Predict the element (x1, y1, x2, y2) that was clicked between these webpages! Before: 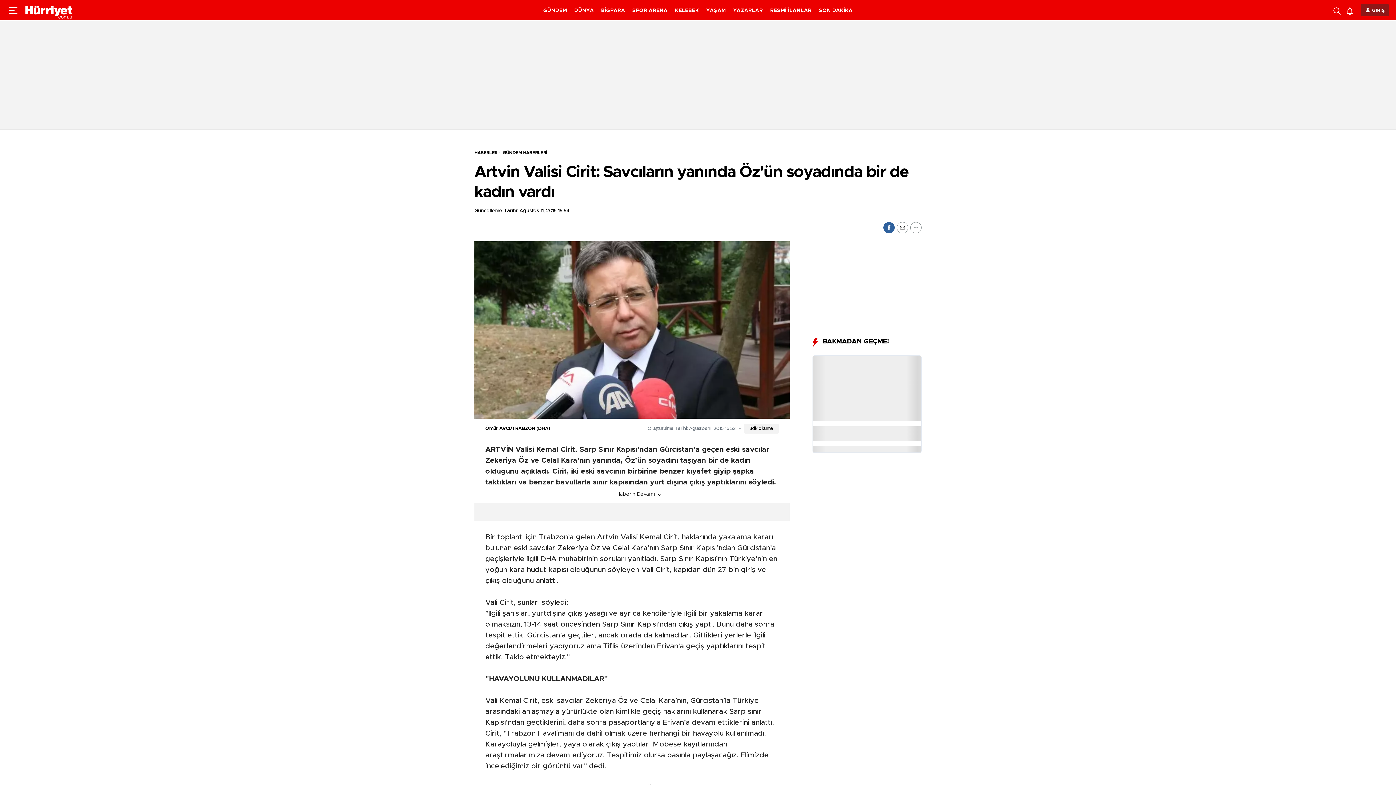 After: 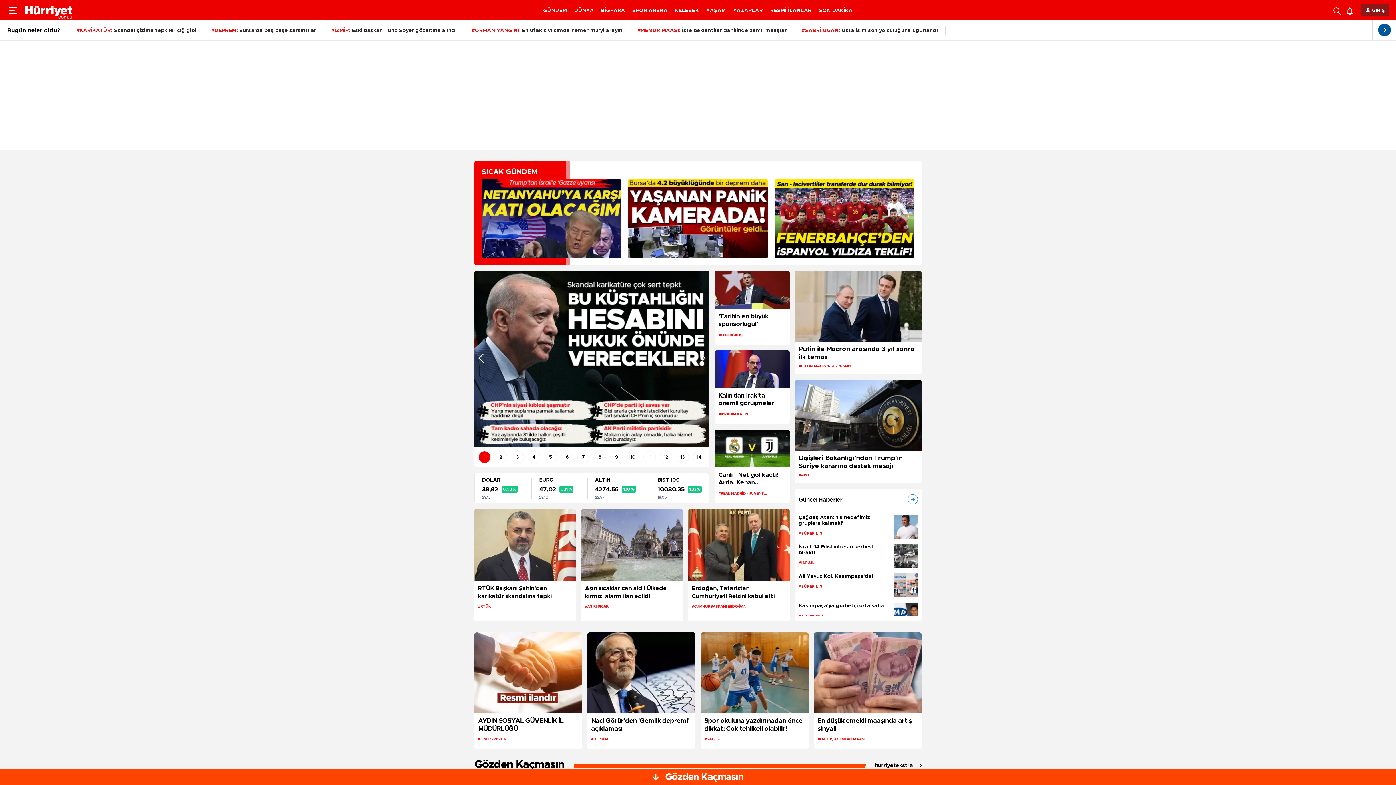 Action: label: HABERLER bbox: (474, 150, 497, 154)